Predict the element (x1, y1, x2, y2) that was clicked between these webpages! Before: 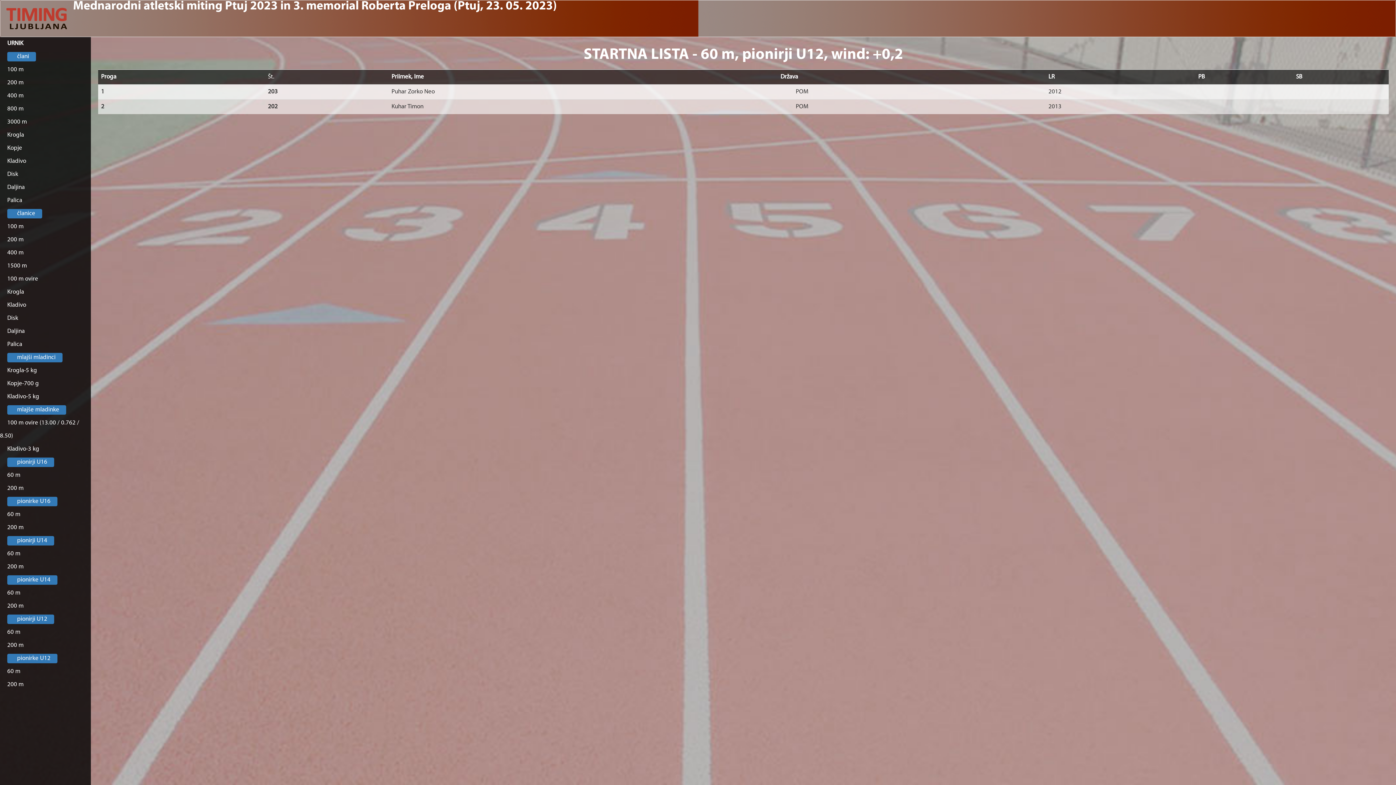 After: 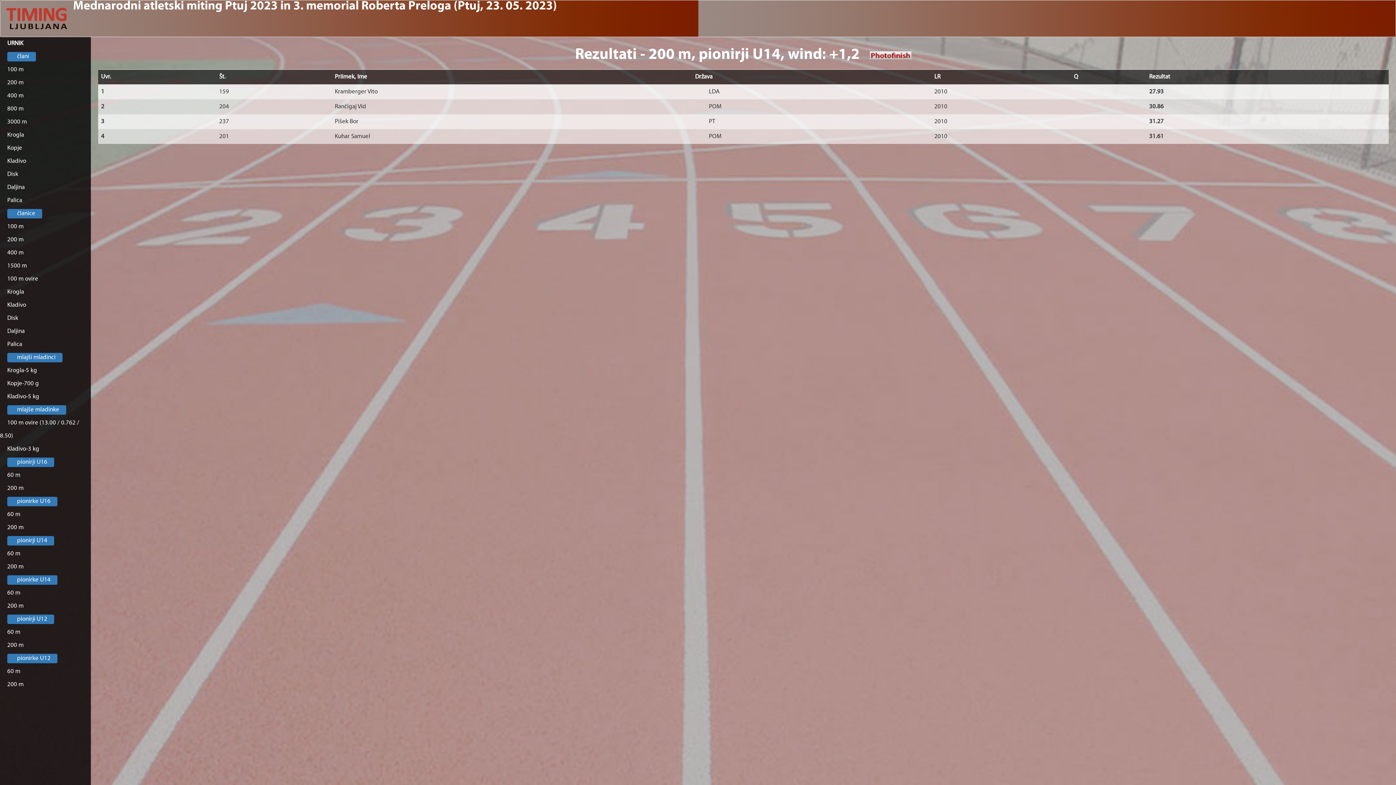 Action: label: 200 m bbox: (0, 560, 90, 573)